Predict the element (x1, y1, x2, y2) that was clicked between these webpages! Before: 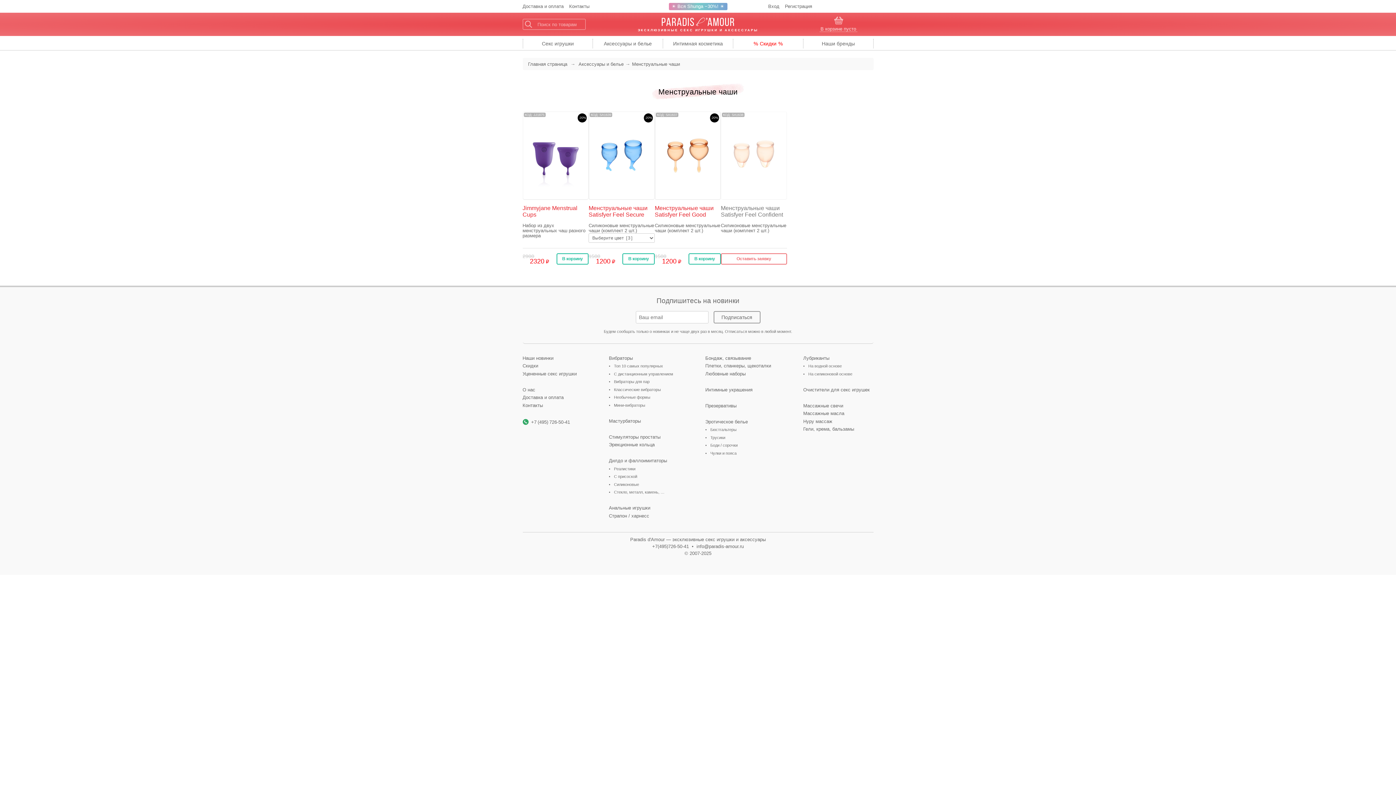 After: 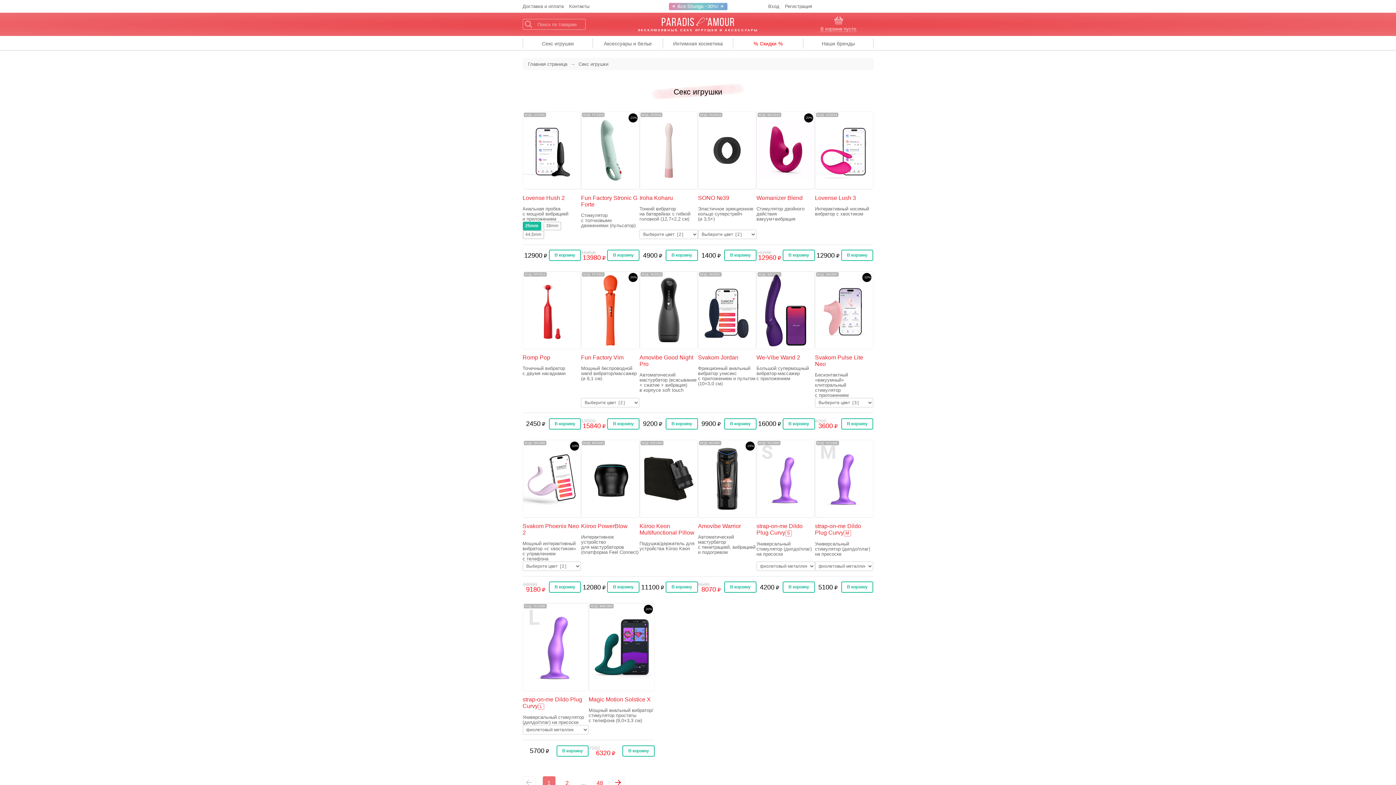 Action: label: Секс игрушки bbox: (542, 40, 574, 47)